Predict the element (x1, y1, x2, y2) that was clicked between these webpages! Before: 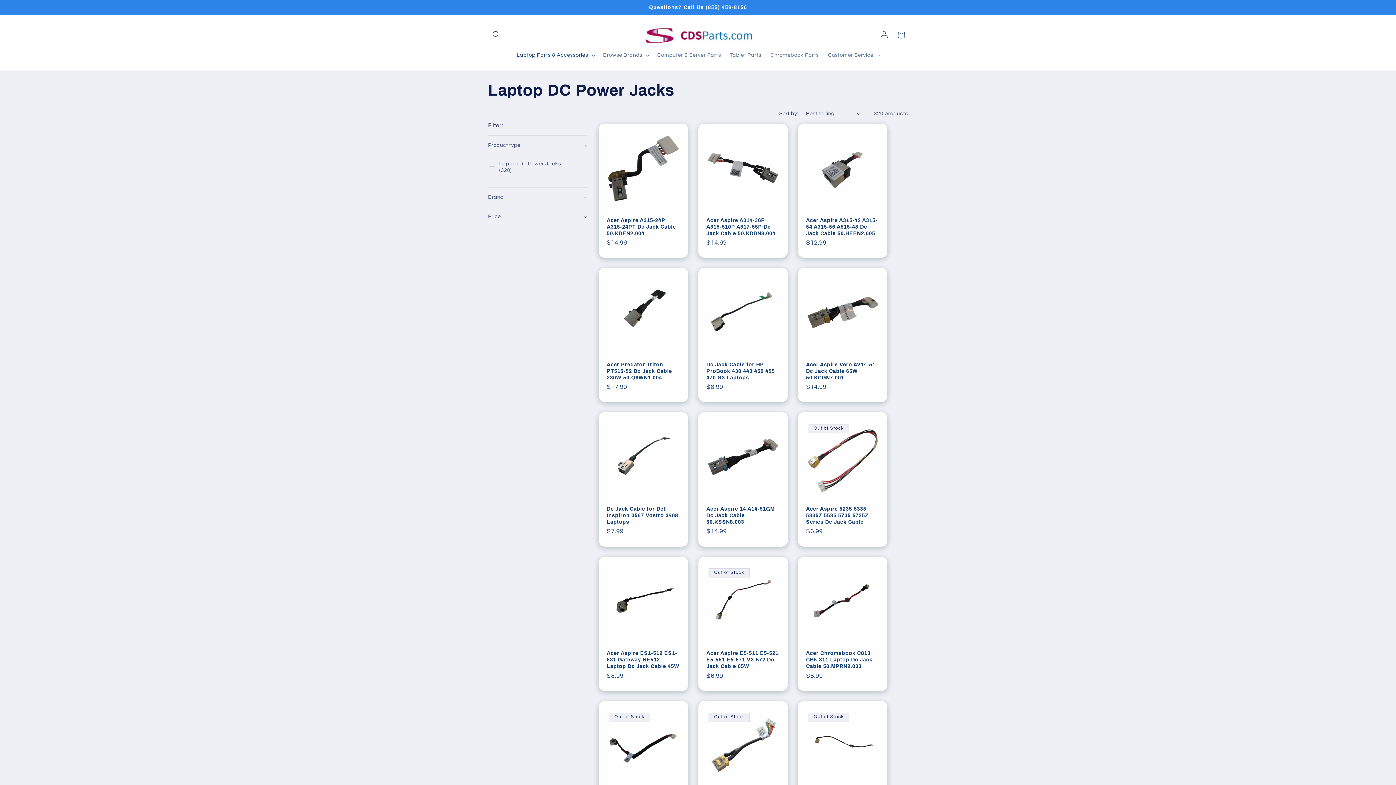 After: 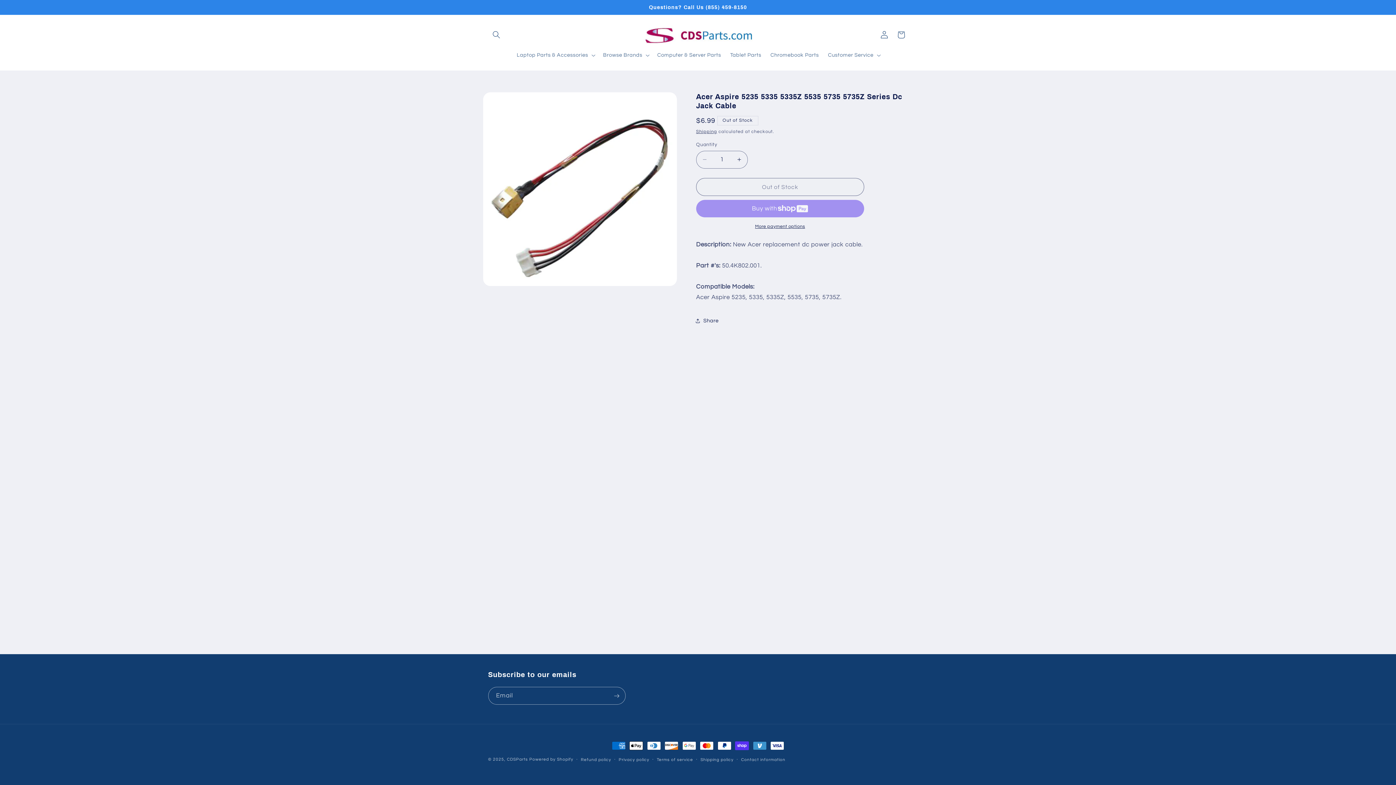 Action: bbox: (806, 505, 879, 525) label: Acer Aspire 5235 5335 5335Z 5535 5735 5735Z Series Dc Jack Cable